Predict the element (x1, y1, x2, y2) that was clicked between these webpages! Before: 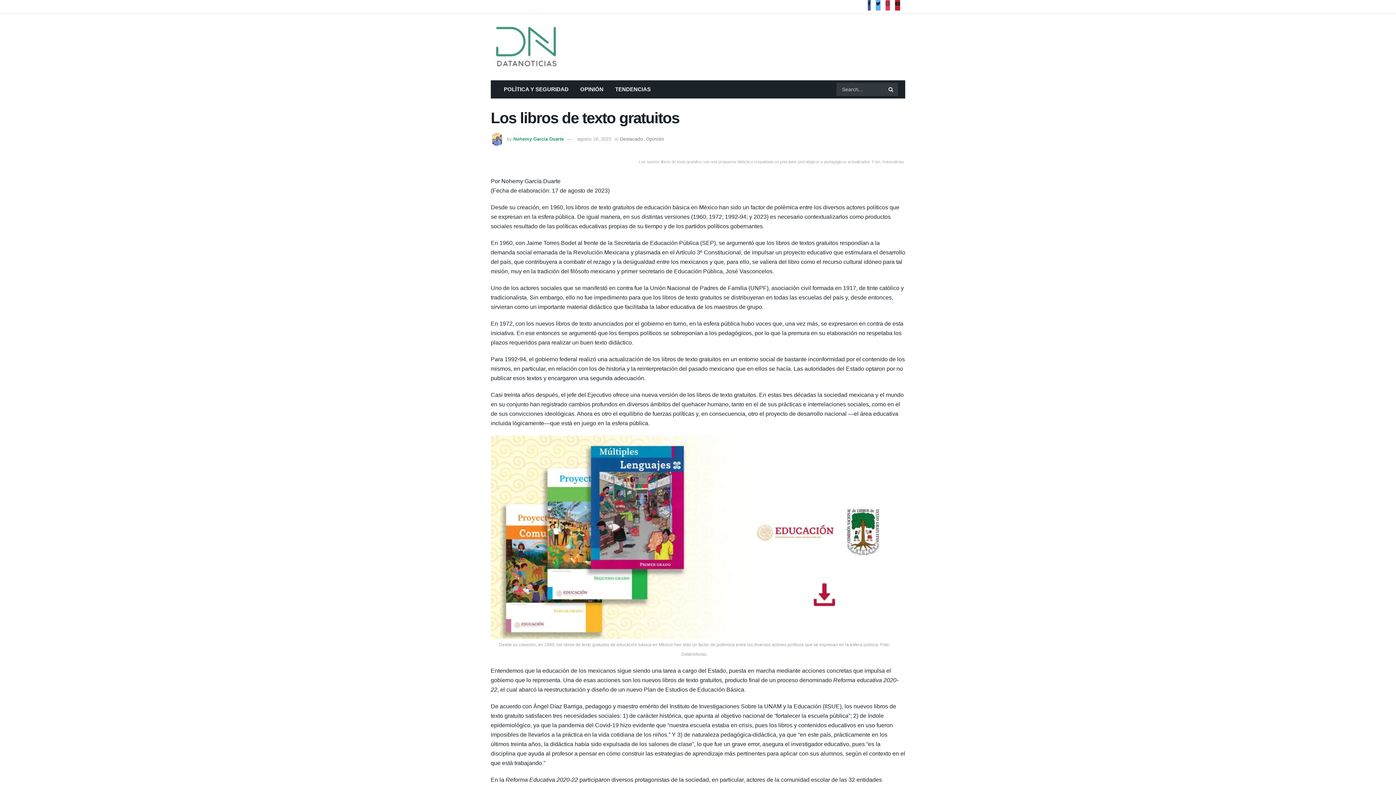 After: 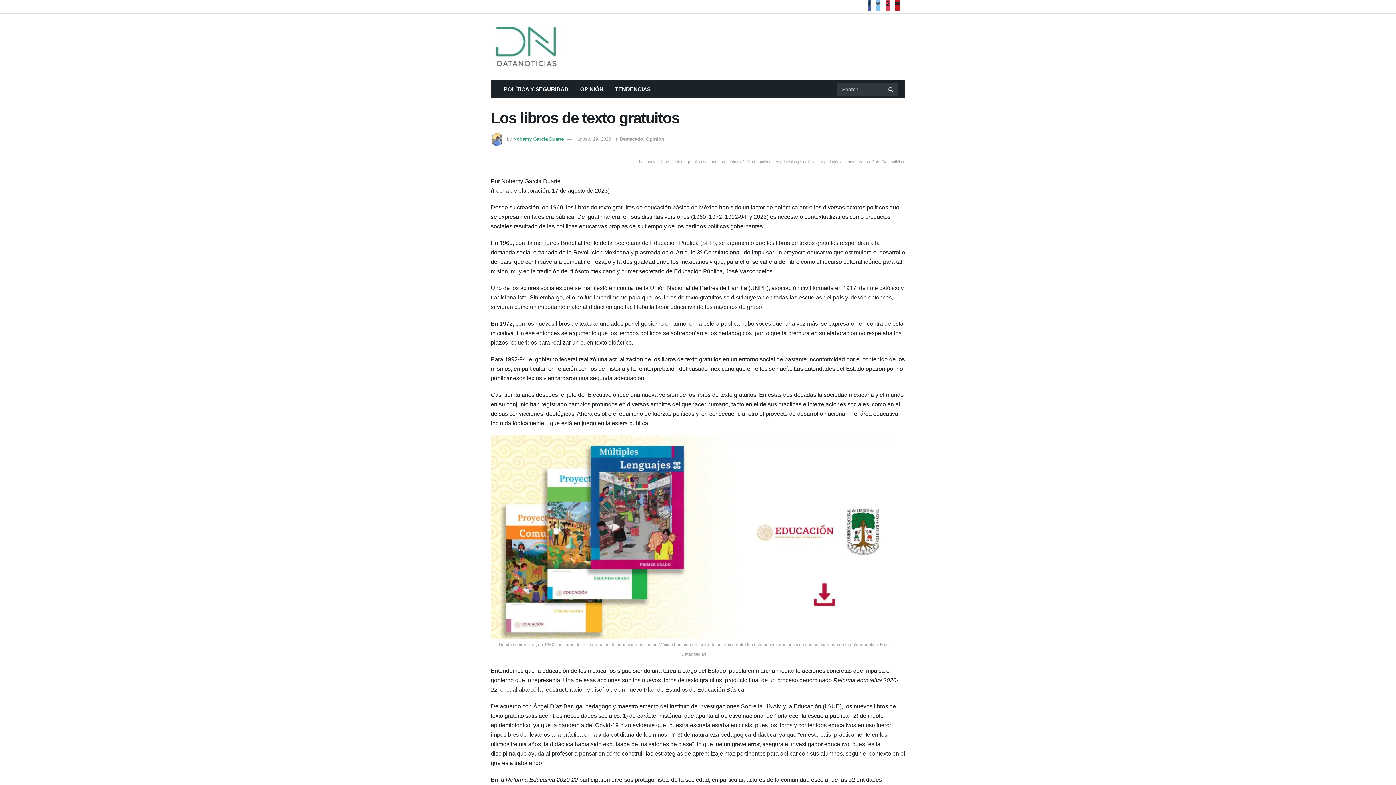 Action: bbox: (876, -2, 880, 10)